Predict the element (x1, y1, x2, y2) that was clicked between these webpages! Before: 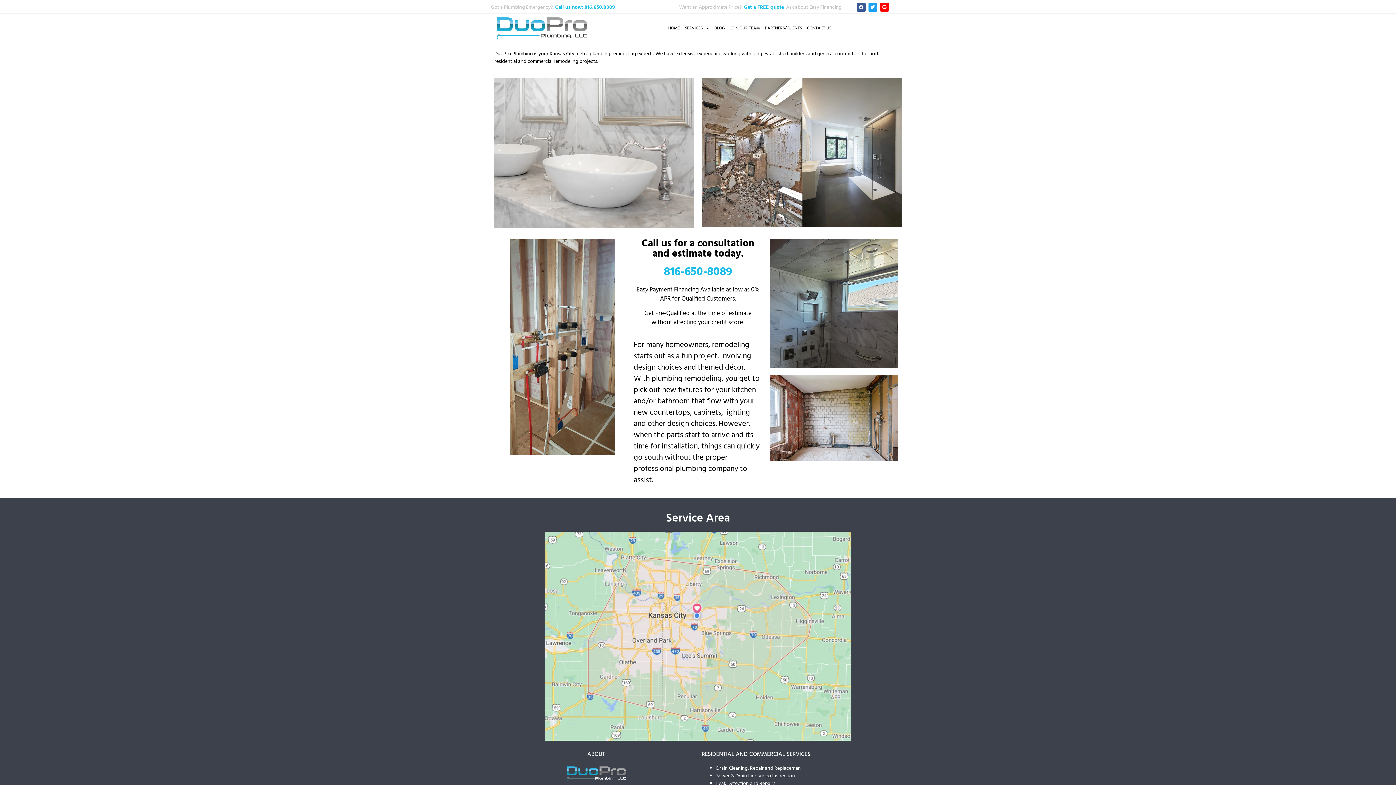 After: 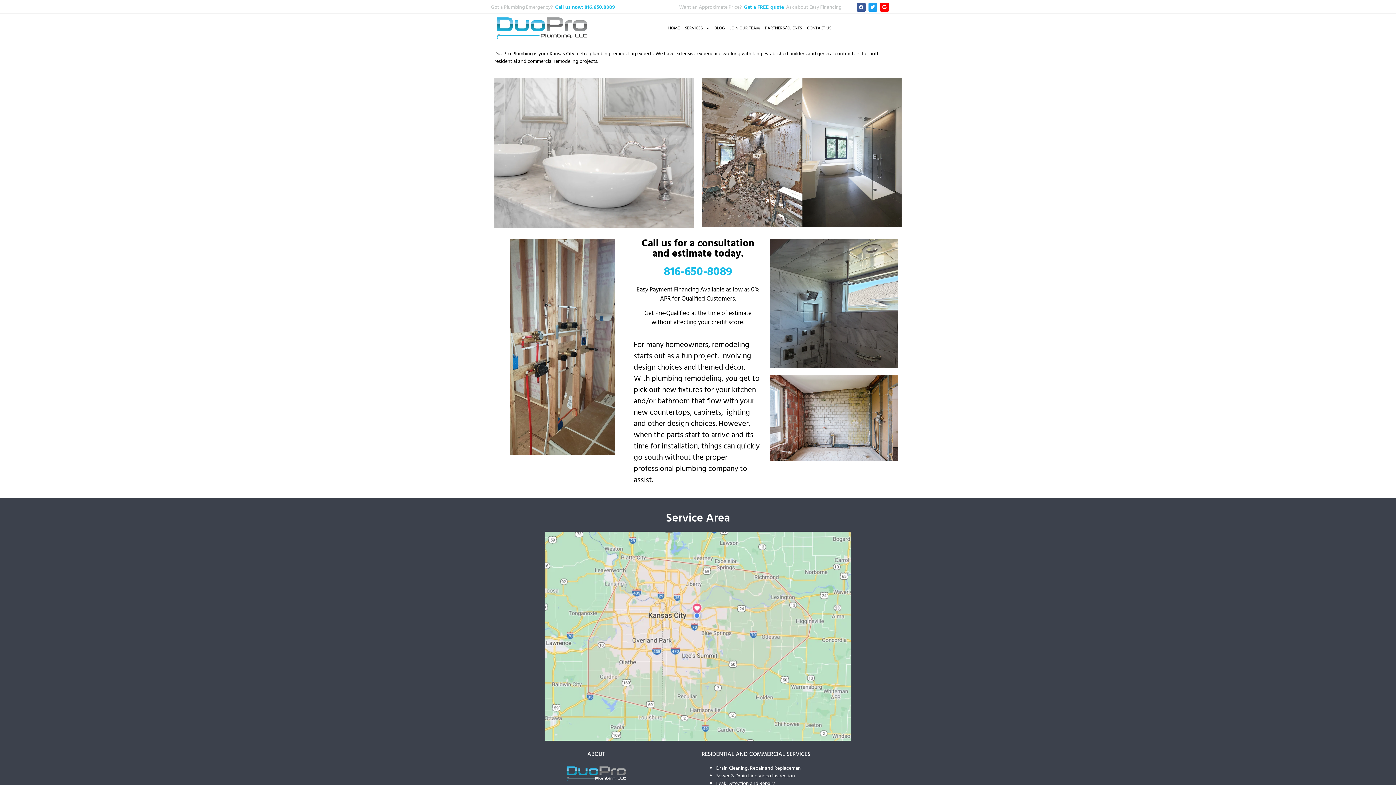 Action: label: 816-650-8089 bbox: (663, 263, 732, 281)